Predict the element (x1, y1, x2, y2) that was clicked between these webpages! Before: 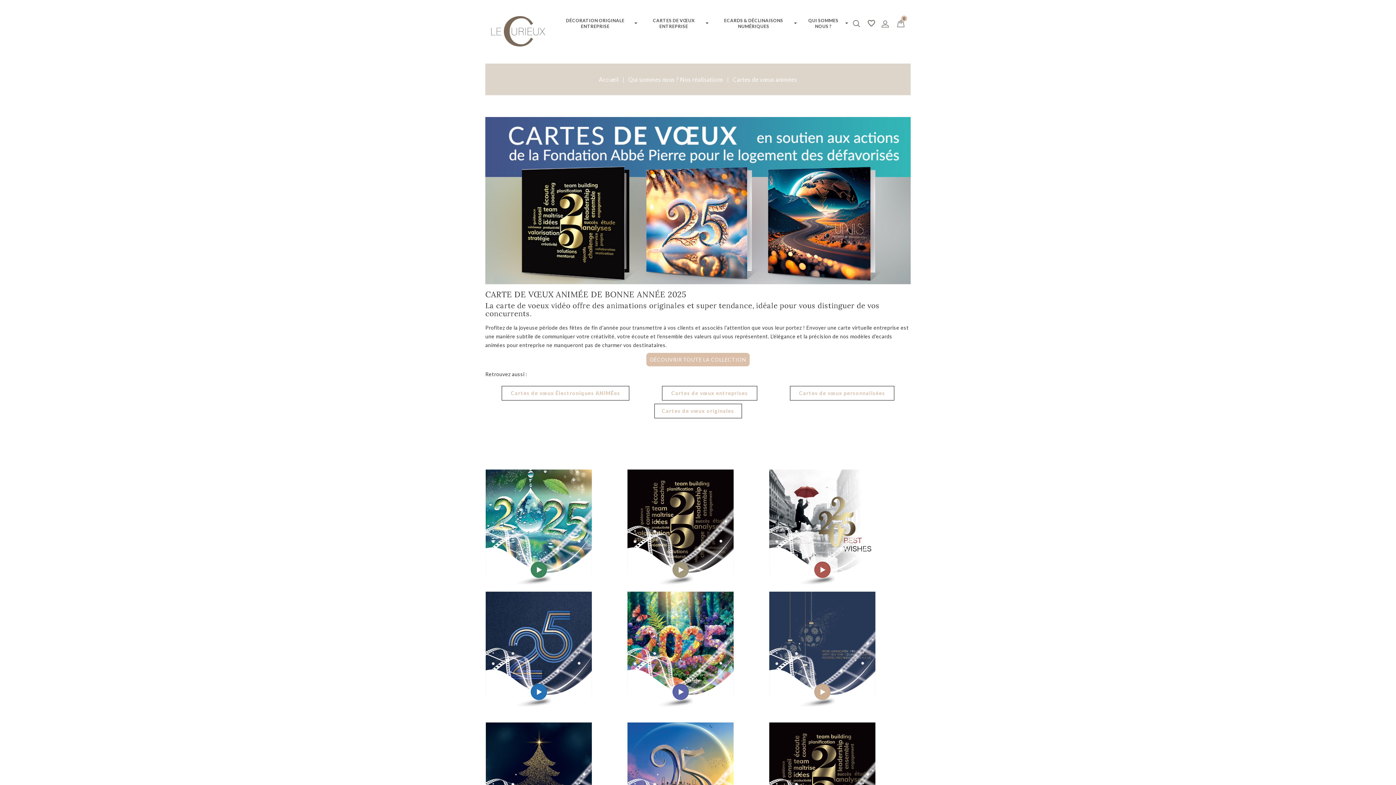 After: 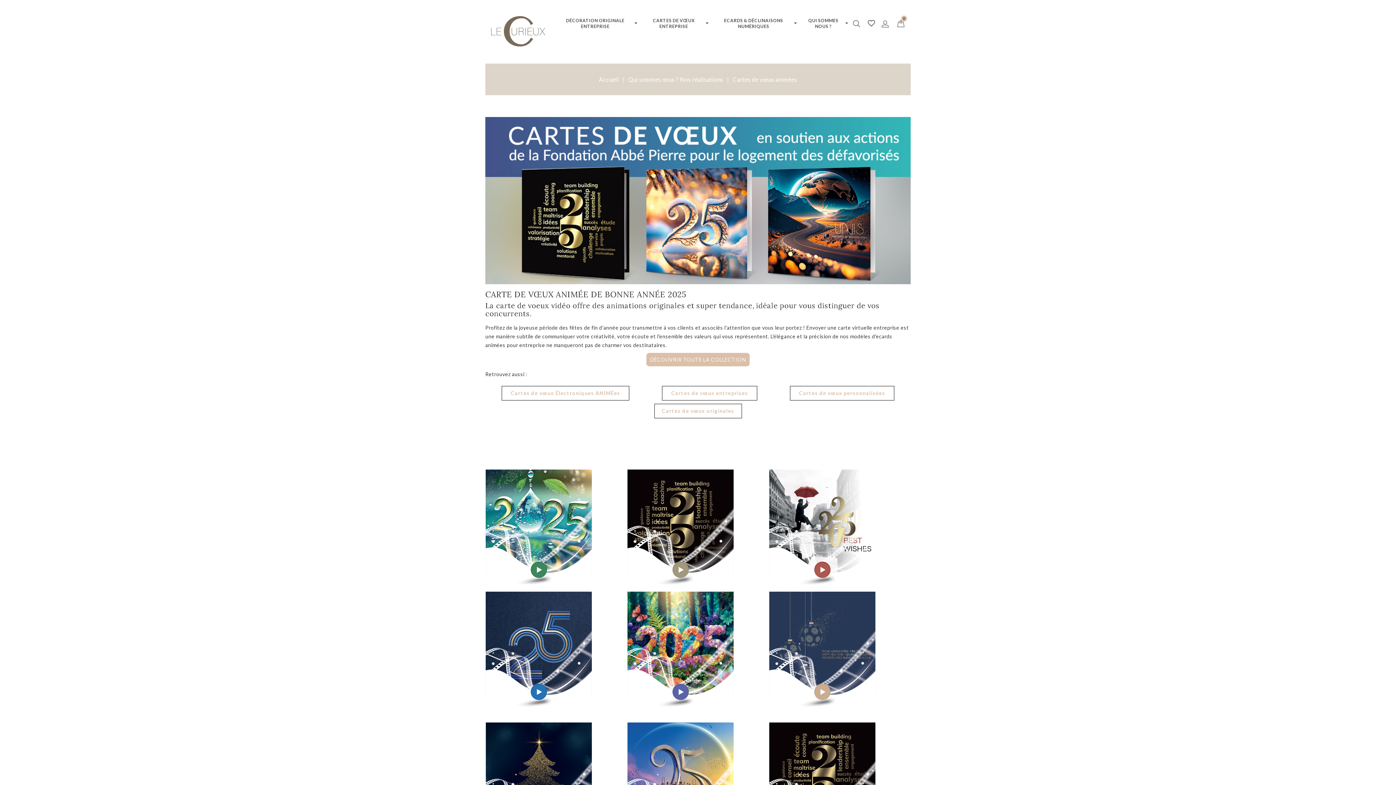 Action: bbox: (646, 353, 749, 366) label: DÉCOUVRIR TOUTE LA COLLECTION